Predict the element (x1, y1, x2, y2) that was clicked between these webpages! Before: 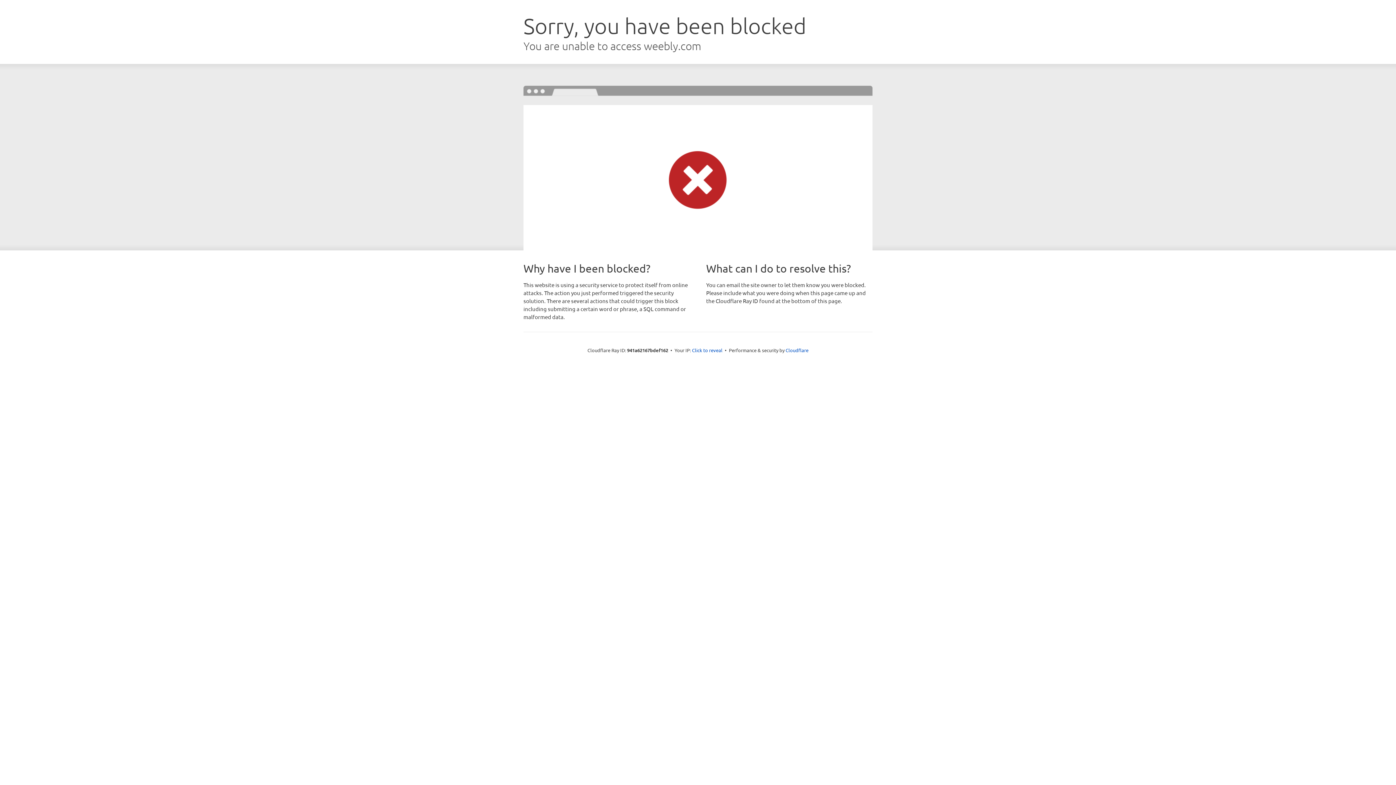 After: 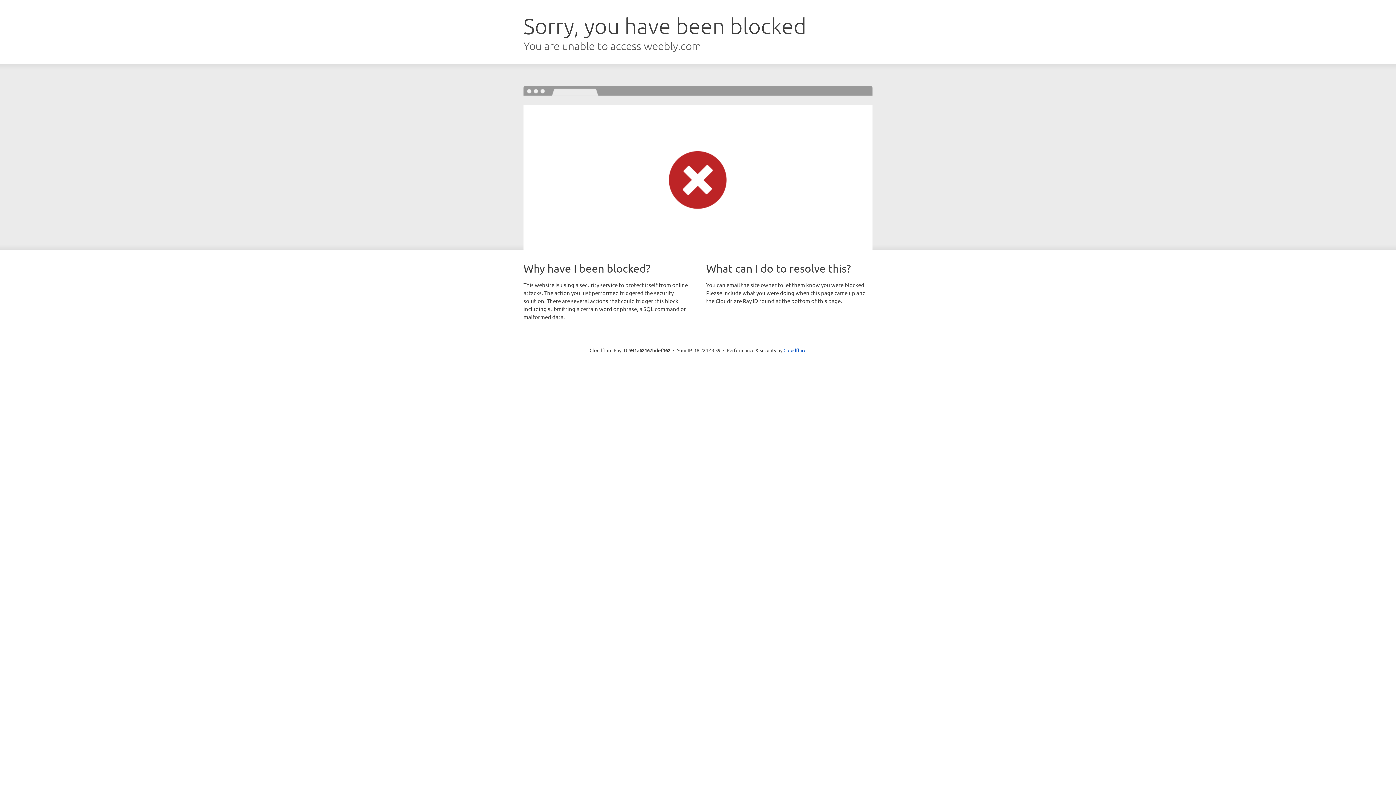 Action: label: Click to reveal bbox: (692, 346, 722, 353)